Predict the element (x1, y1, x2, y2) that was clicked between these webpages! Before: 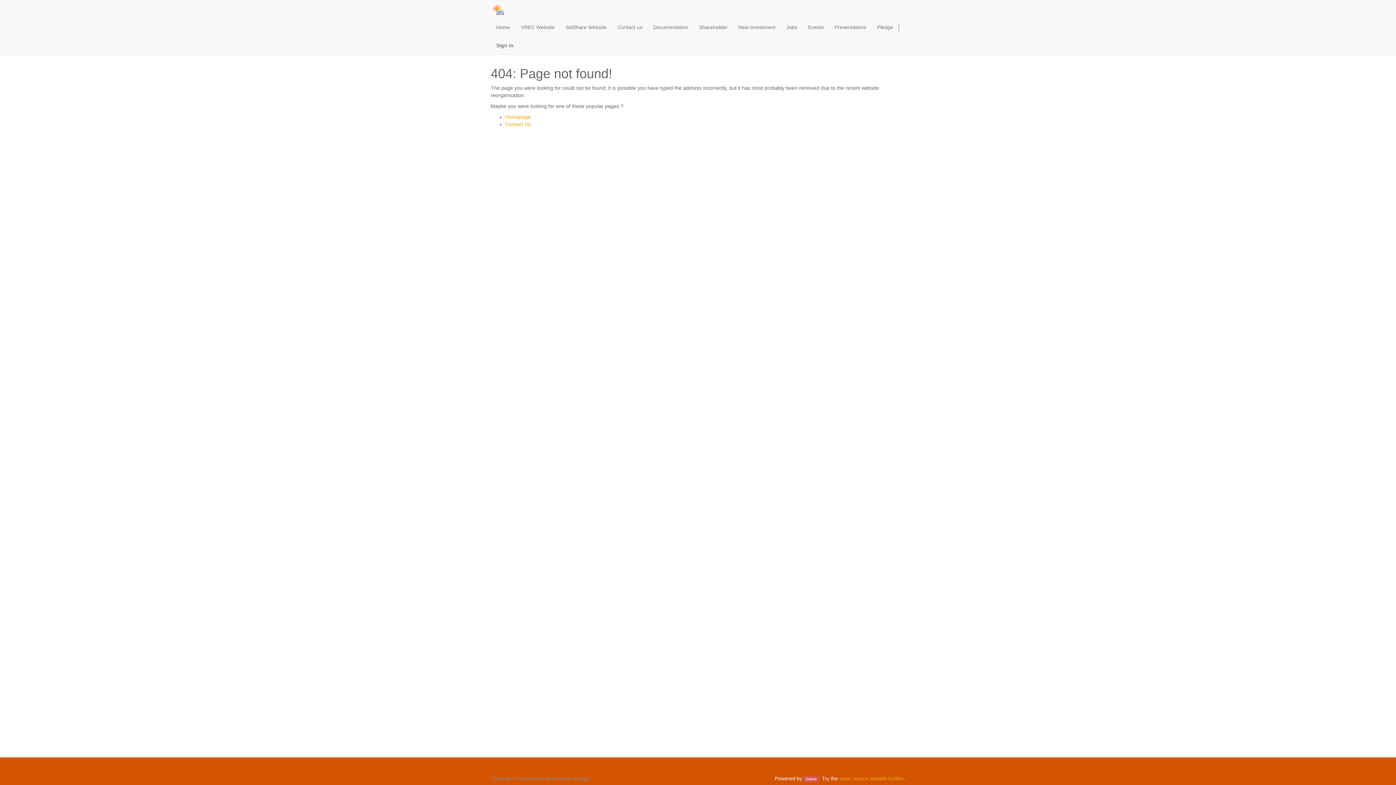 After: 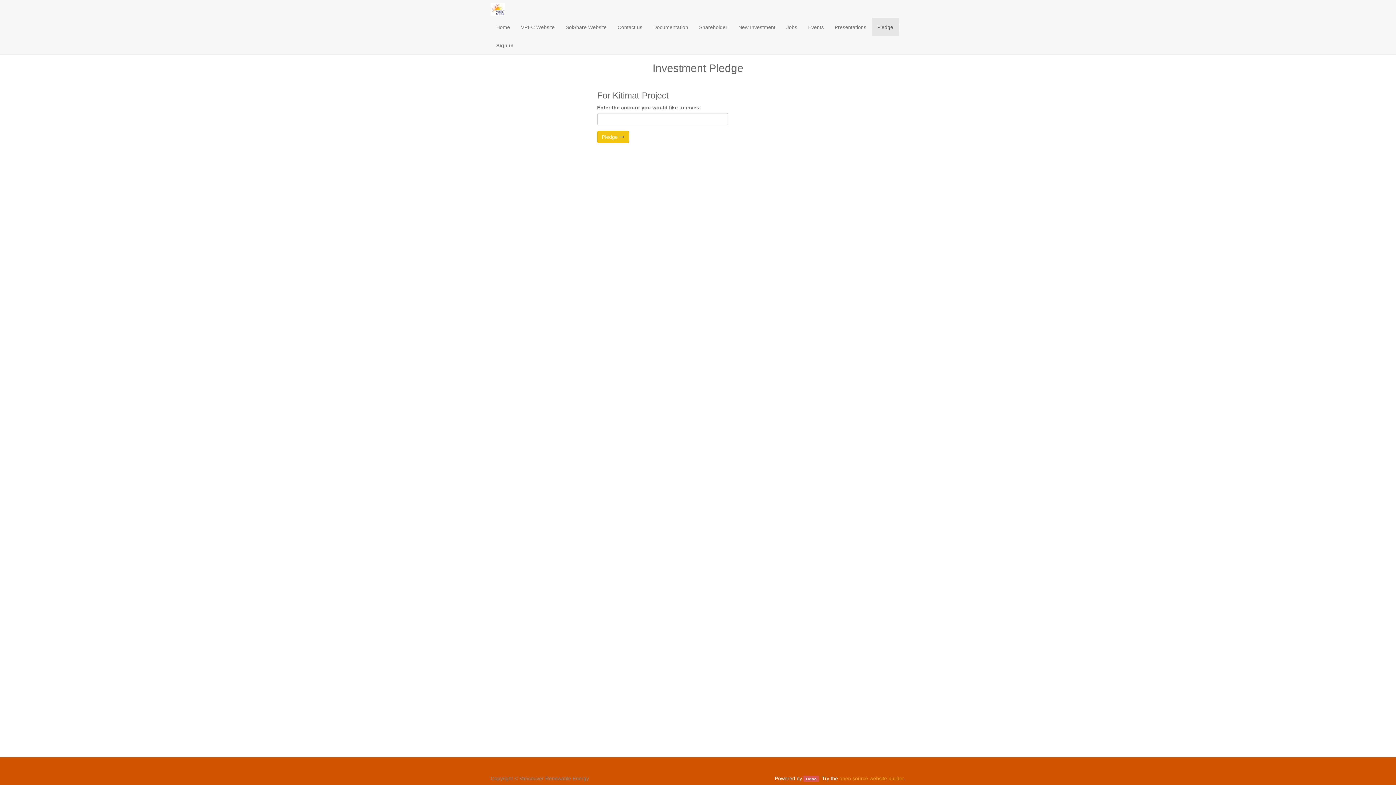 Action: bbox: (872, 18, 898, 36) label: Pledge